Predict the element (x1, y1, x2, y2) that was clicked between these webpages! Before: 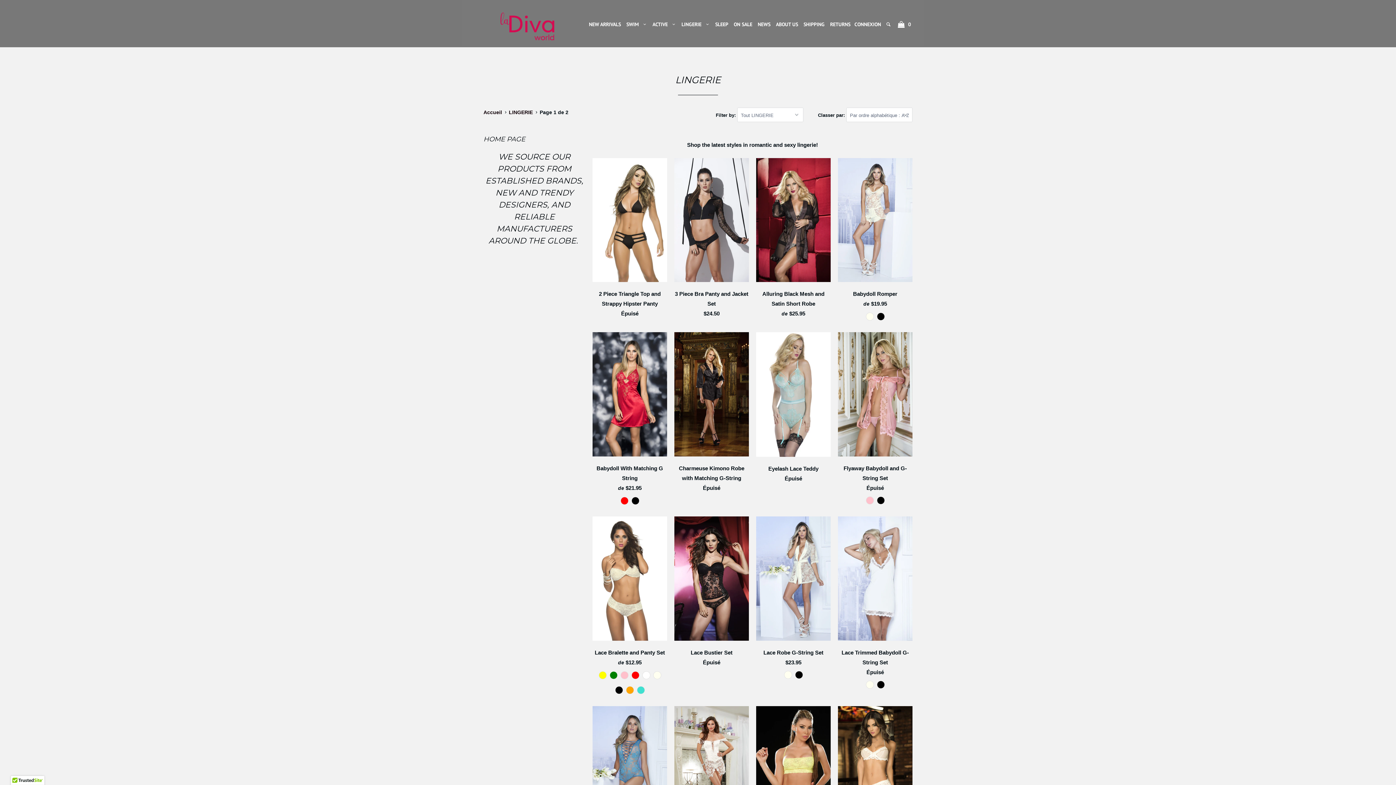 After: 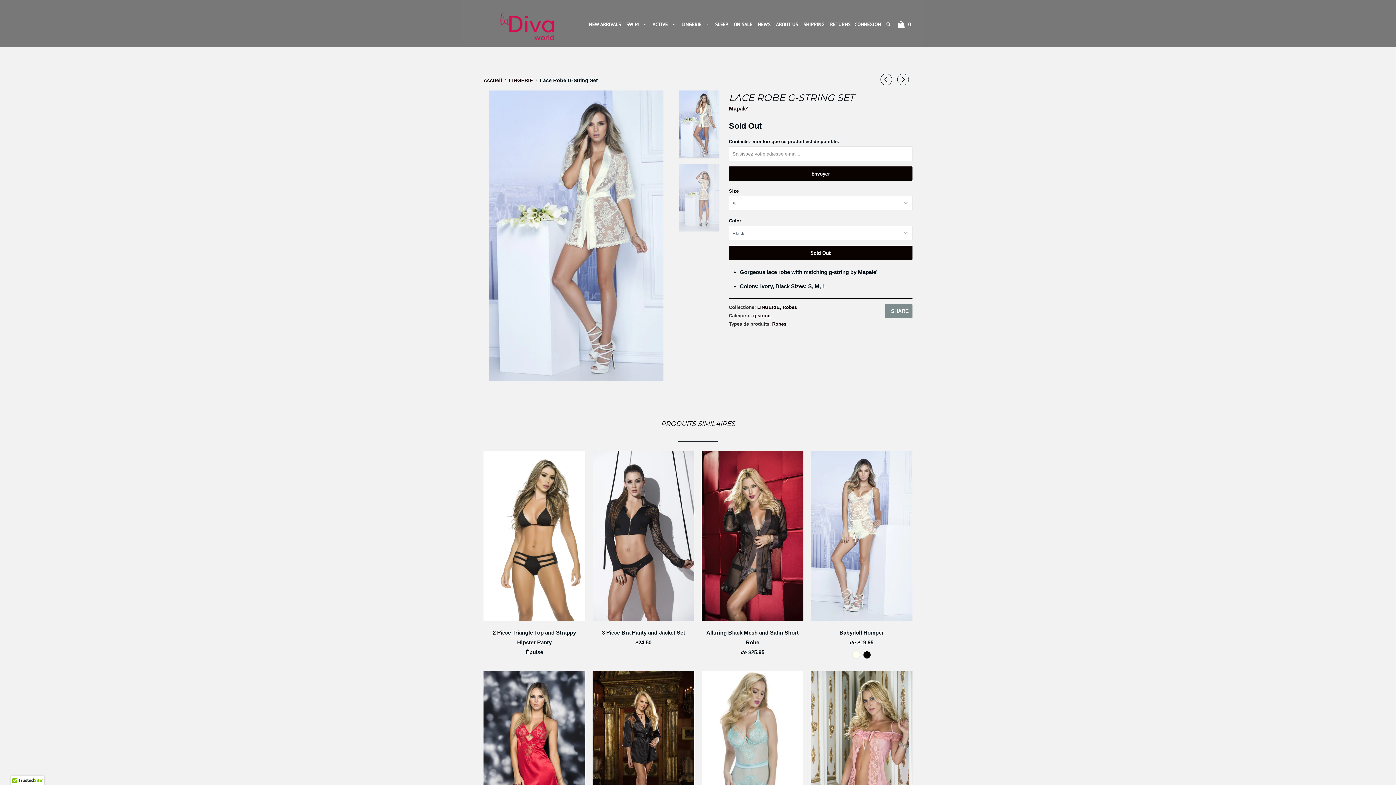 Action: bbox: (795, 671, 803, 684)